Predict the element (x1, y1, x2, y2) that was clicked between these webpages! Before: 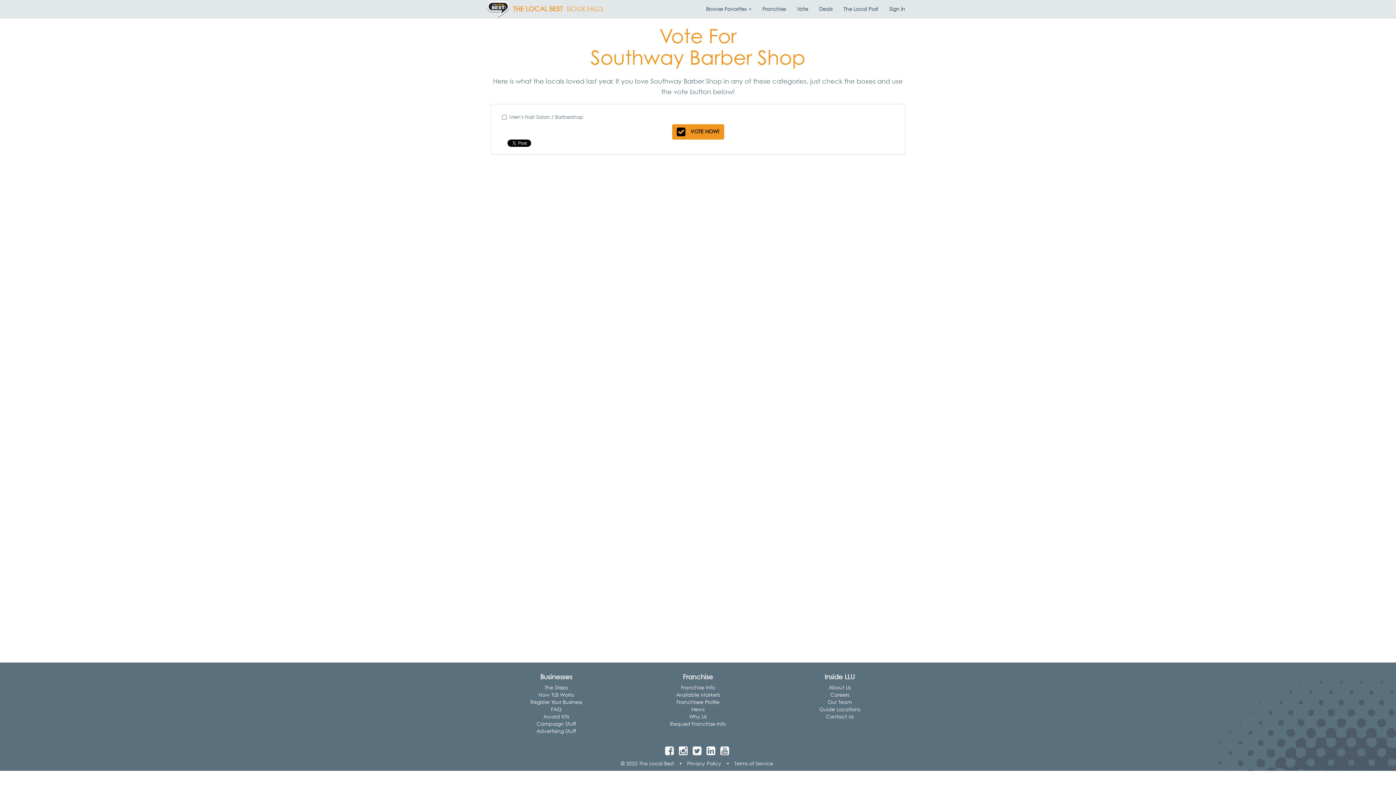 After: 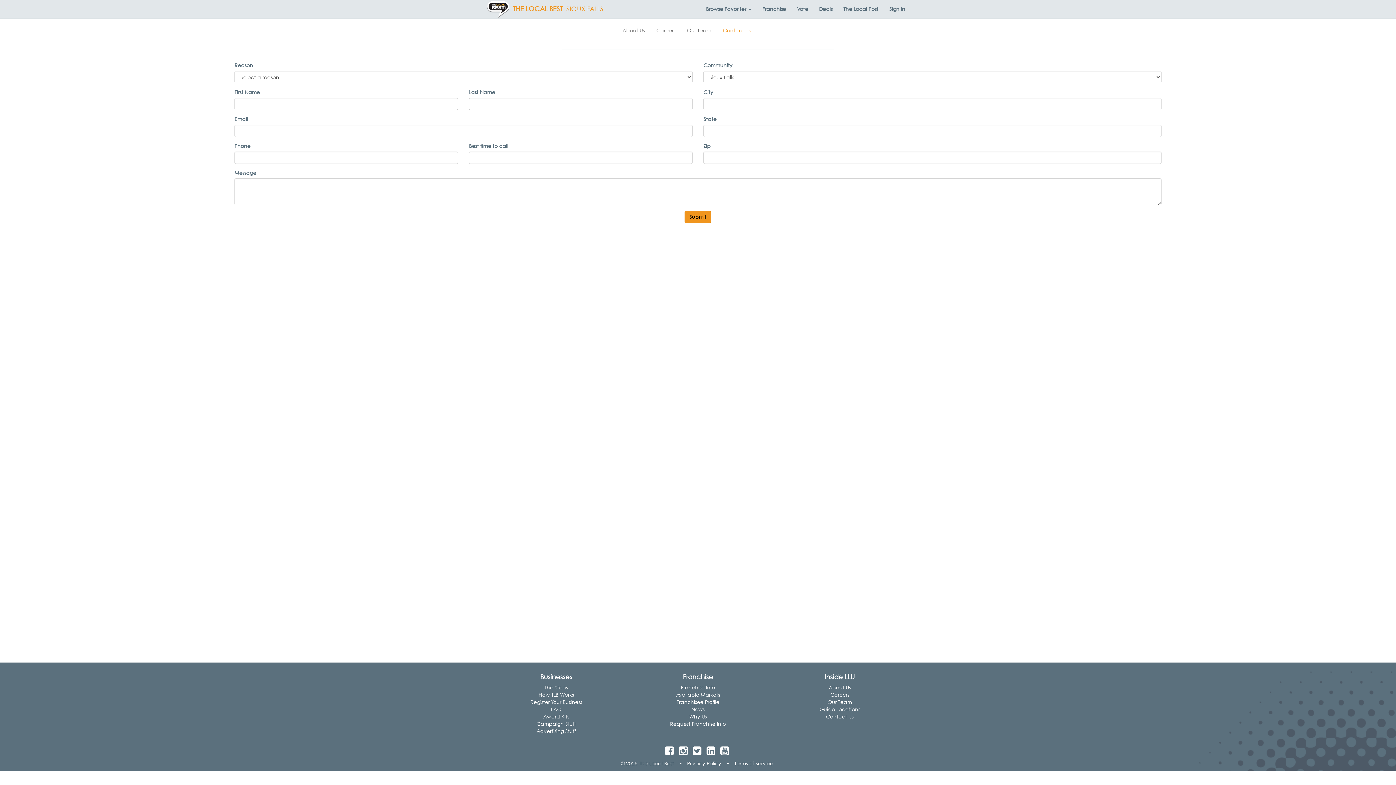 Action: bbox: (826, 713, 853, 720) label: Contact Us